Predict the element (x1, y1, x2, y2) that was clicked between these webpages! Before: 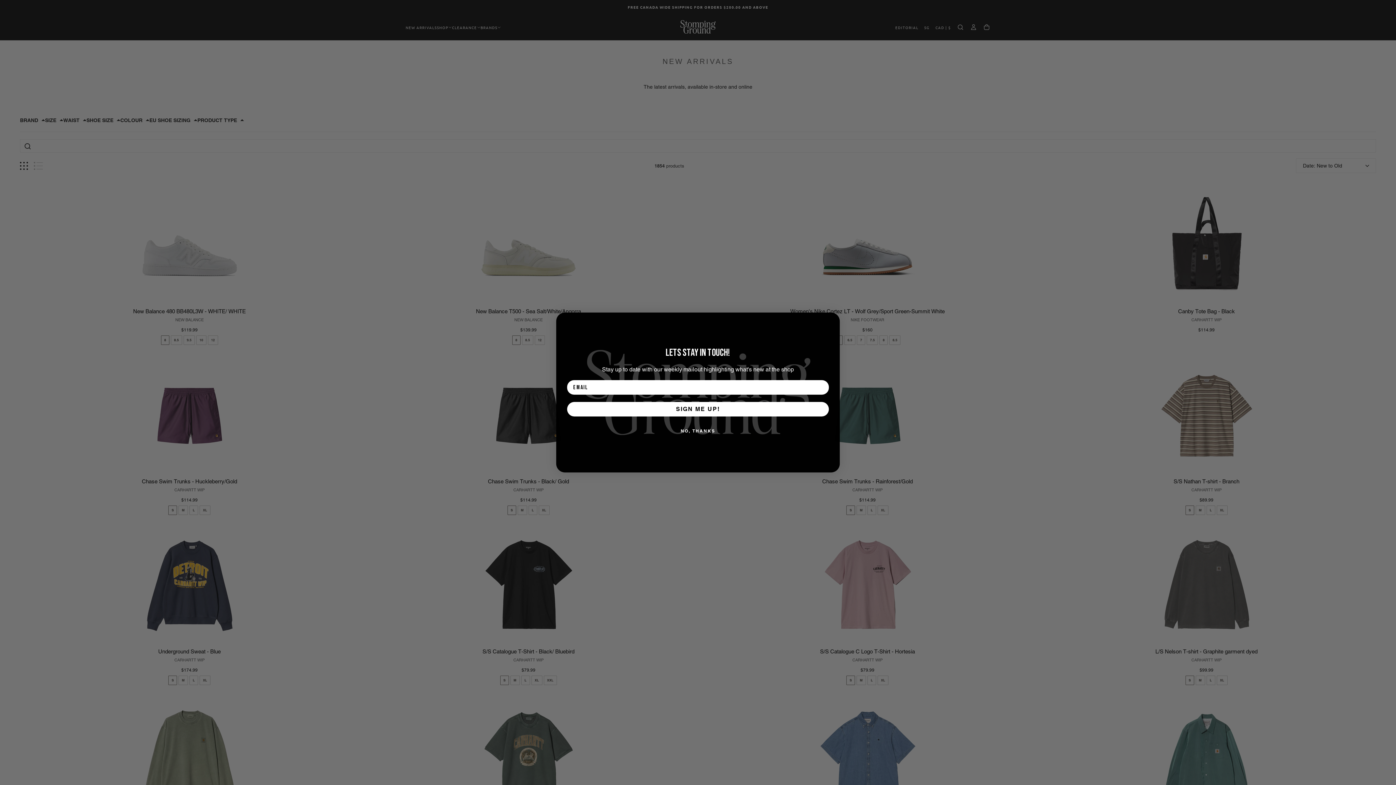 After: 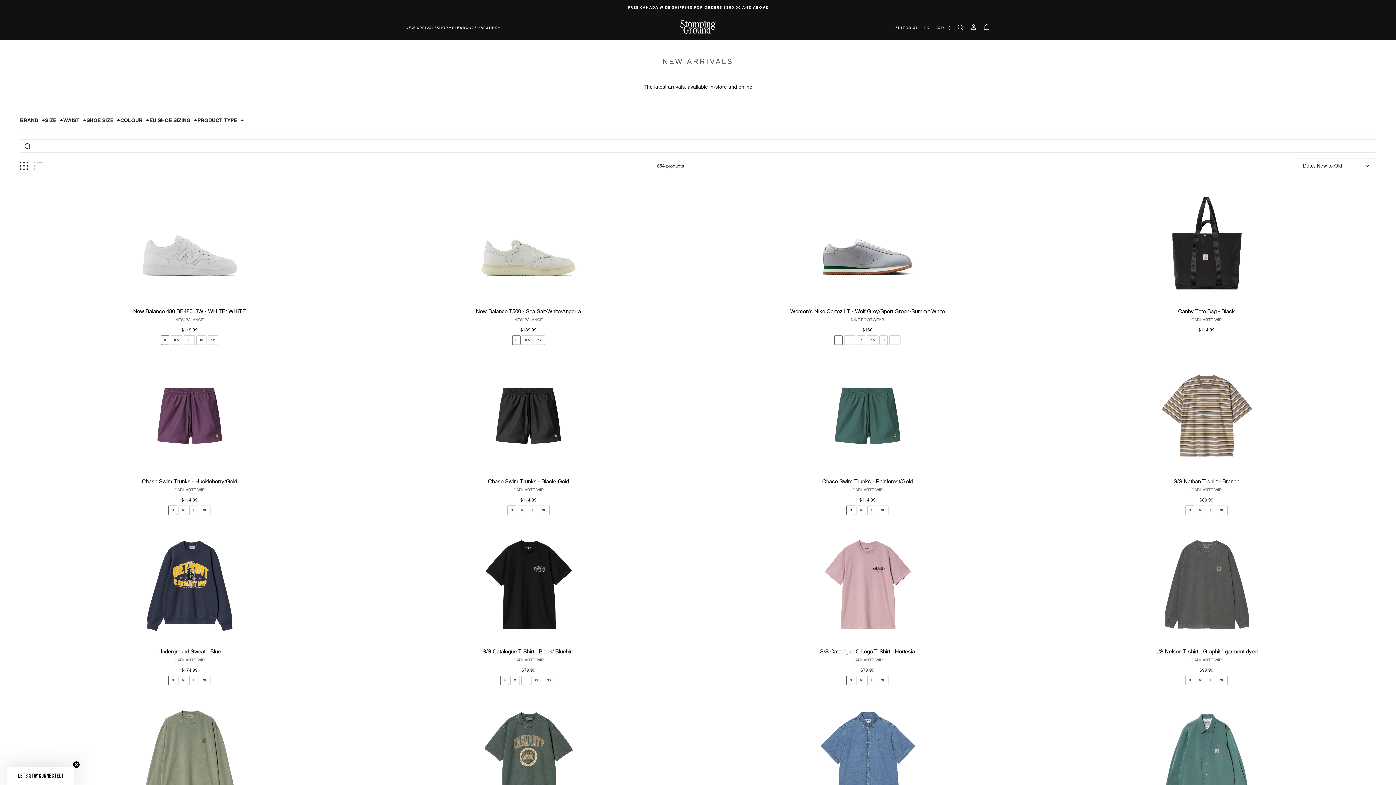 Action: bbox: (565, 424, 830, 438) label: NO, THANKS